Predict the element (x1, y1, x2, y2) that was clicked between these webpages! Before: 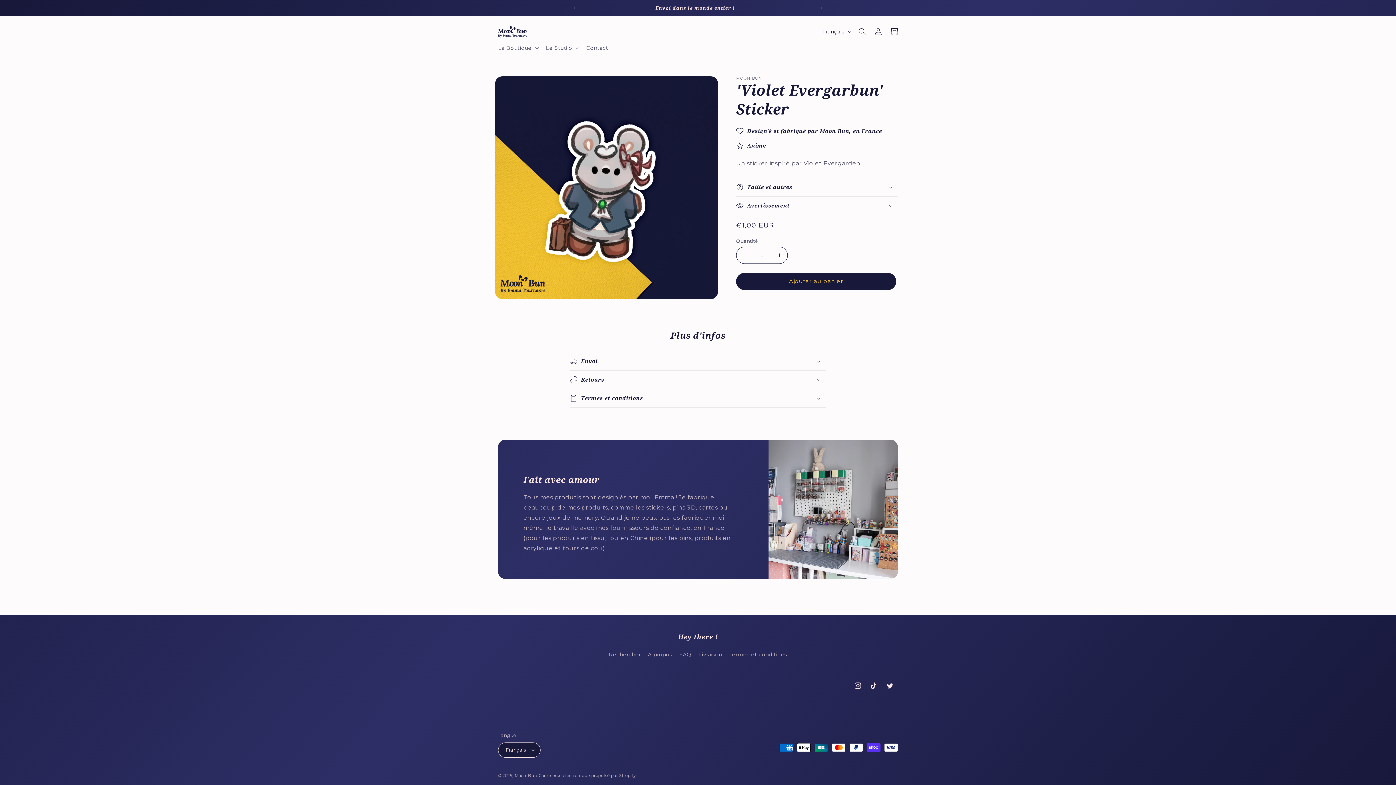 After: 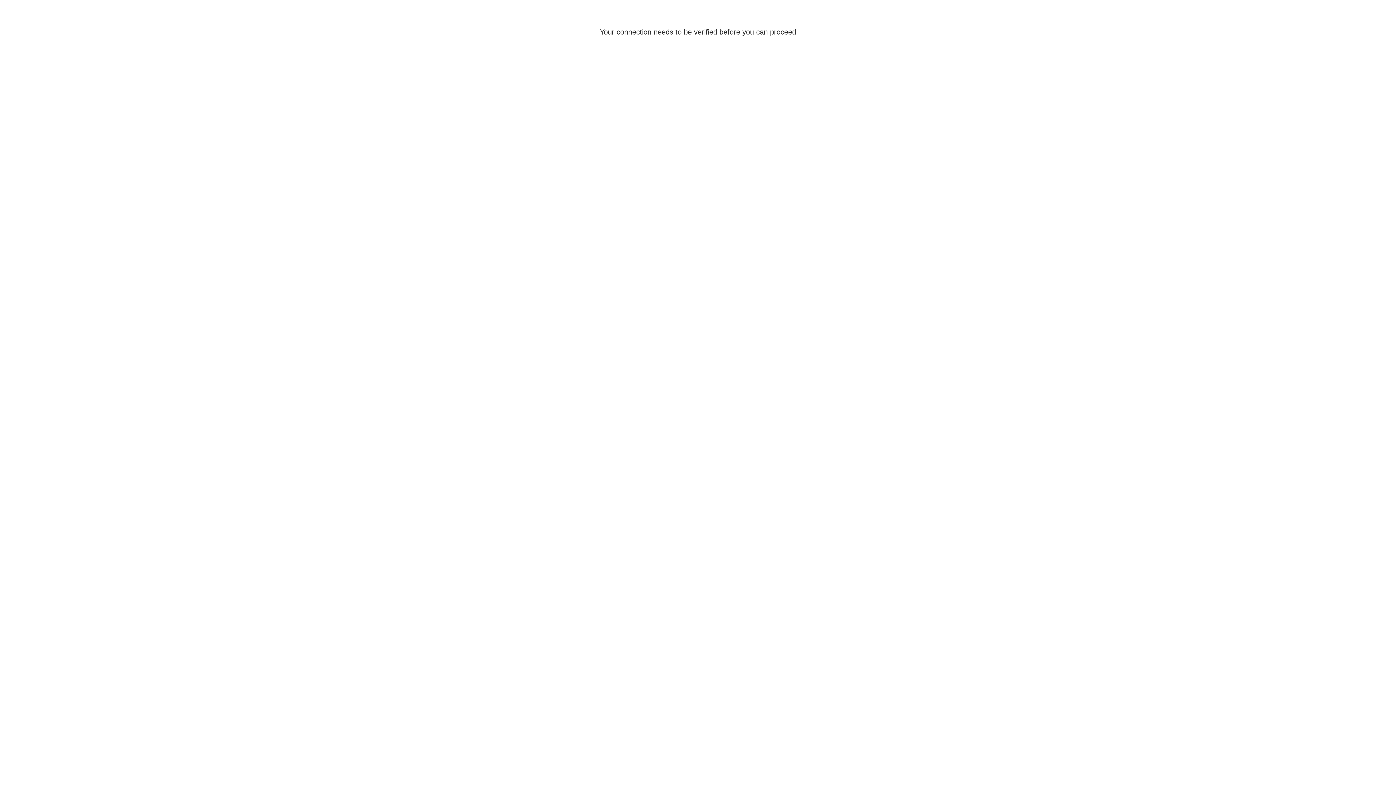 Action: label: Connexion bbox: (870, 23, 886, 39)